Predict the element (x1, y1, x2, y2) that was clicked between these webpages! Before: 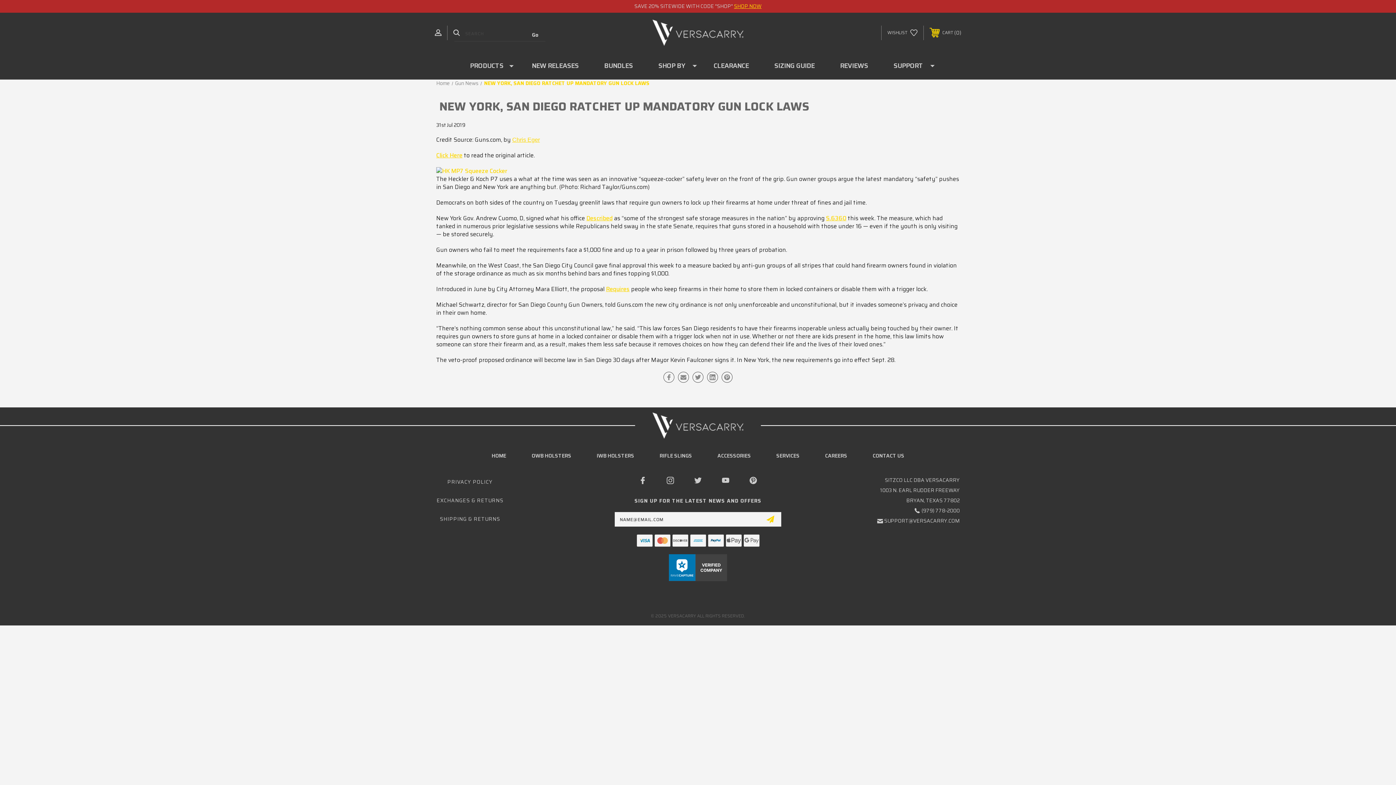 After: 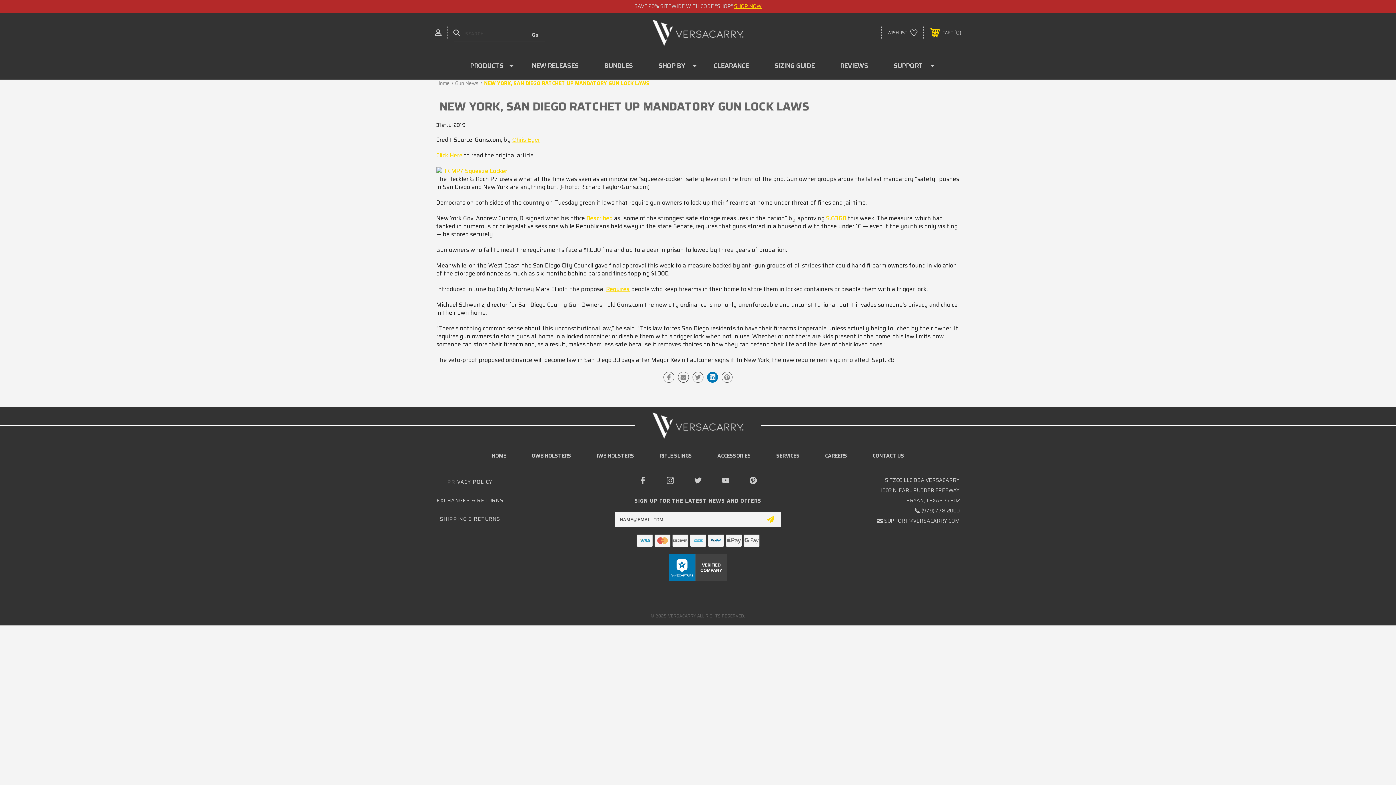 Action: label: Linkedin bbox: (707, 372, 718, 382)